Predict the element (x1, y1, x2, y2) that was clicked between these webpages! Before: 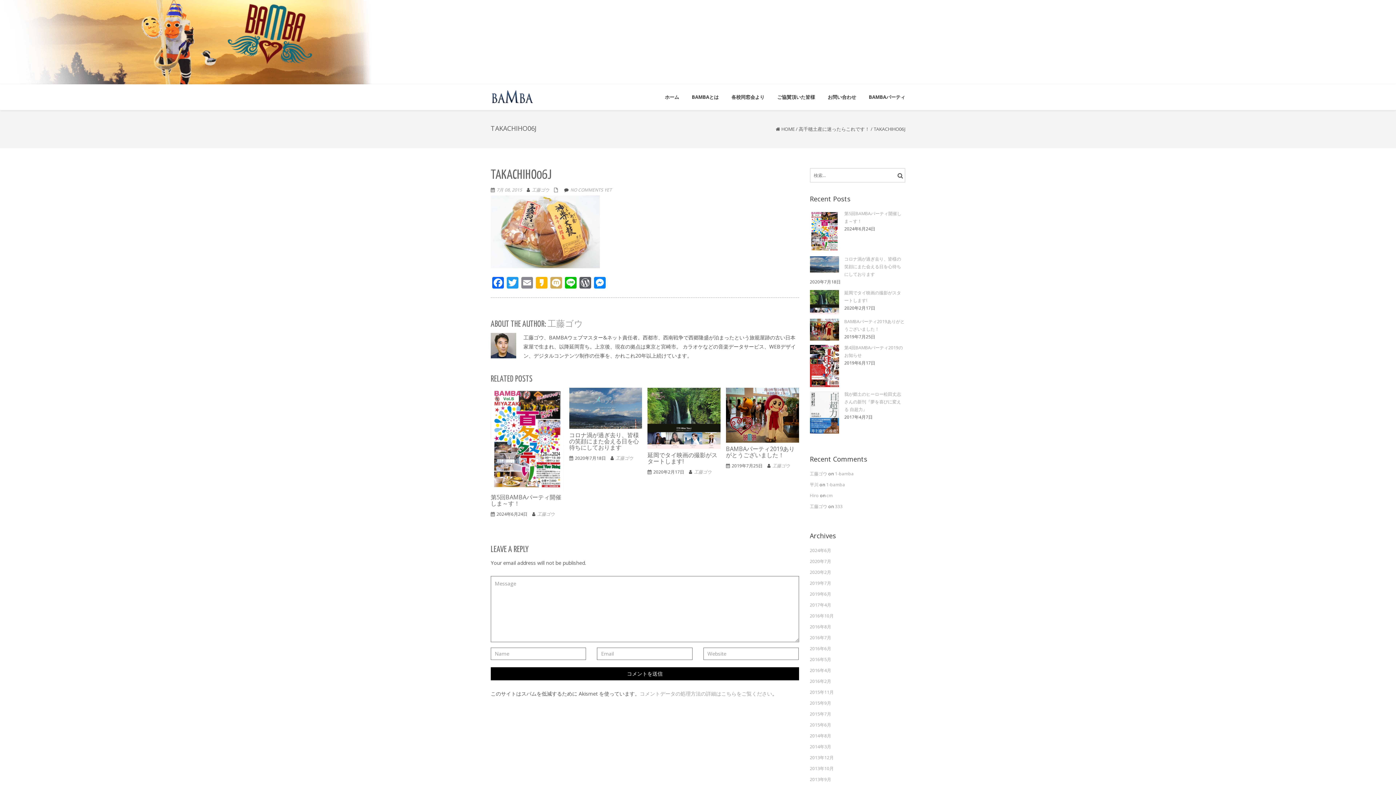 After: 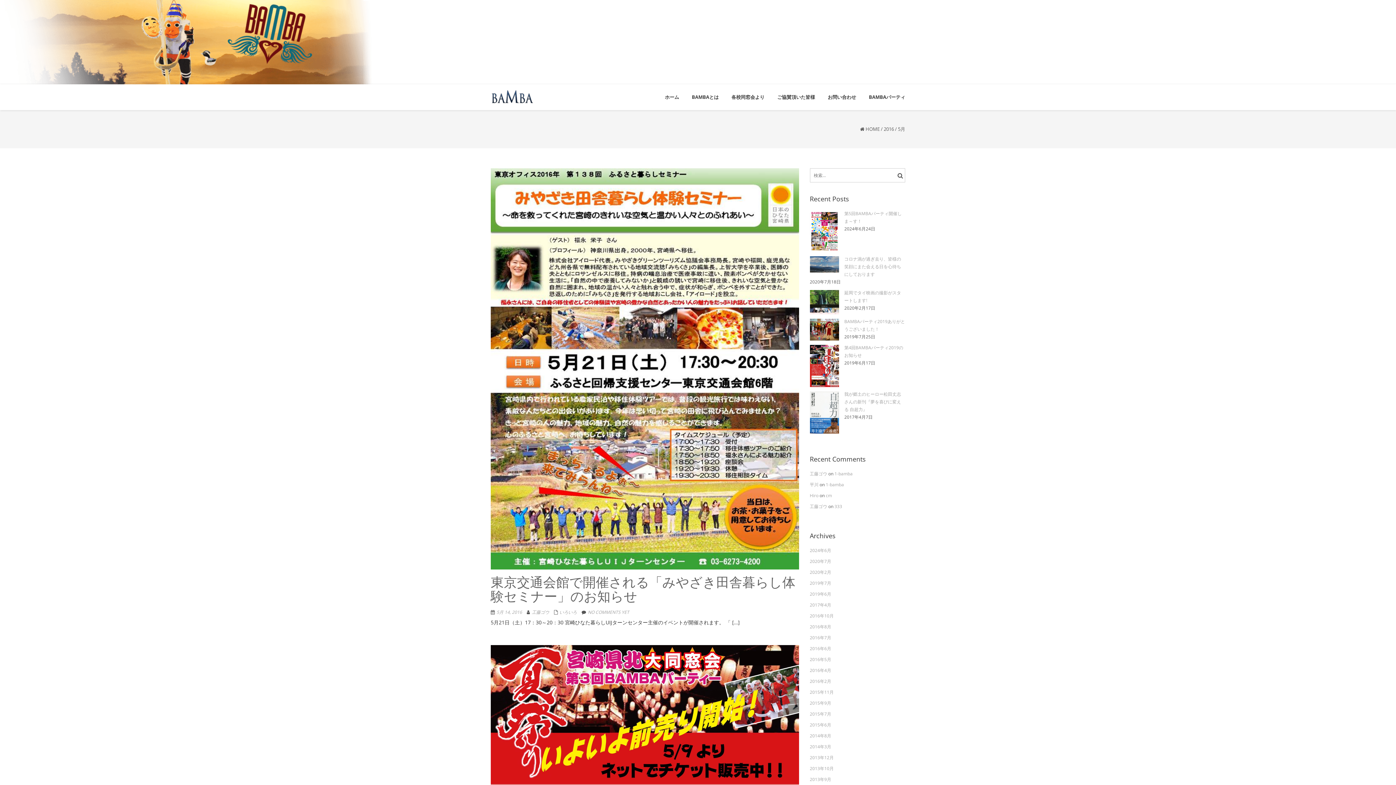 Action: bbox: (810, 656, 831, 663) label: 2016年5月